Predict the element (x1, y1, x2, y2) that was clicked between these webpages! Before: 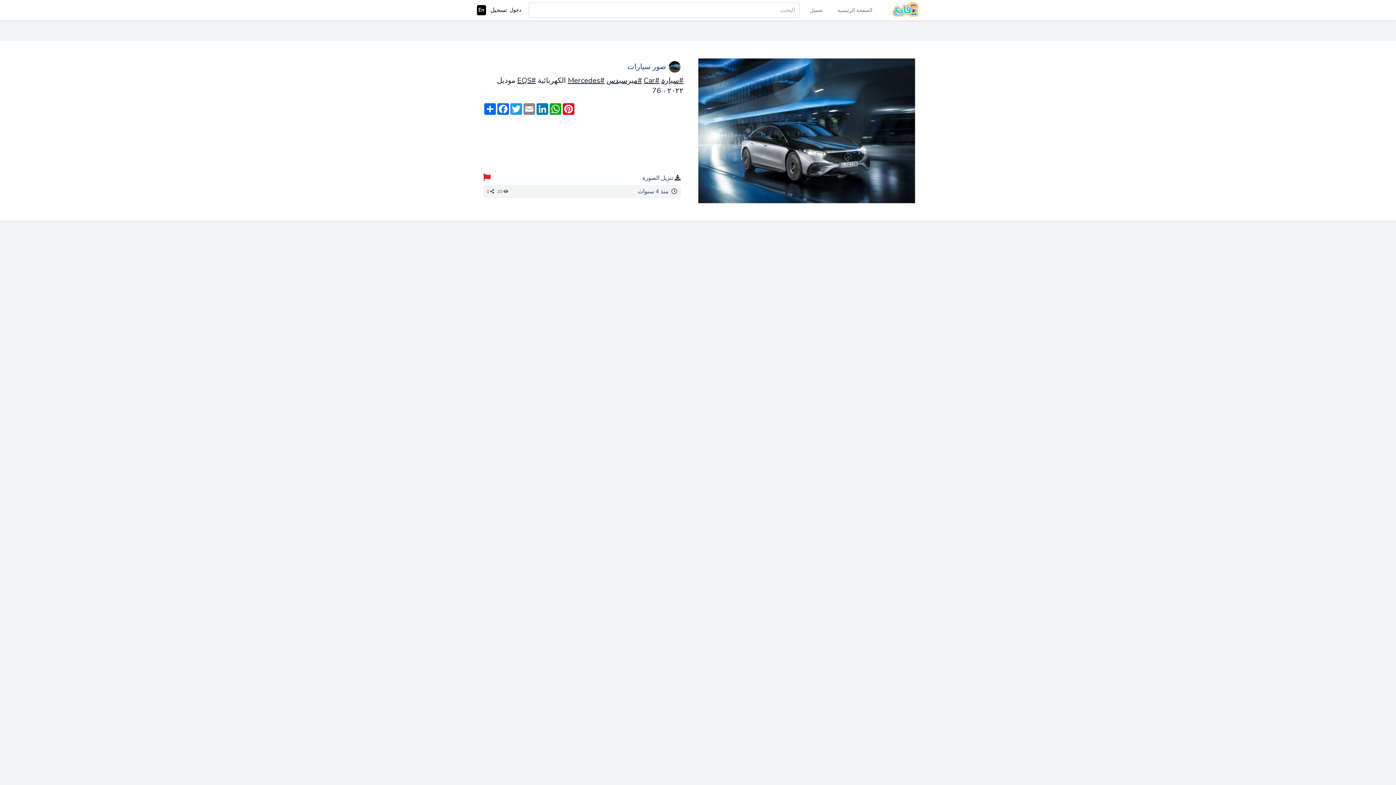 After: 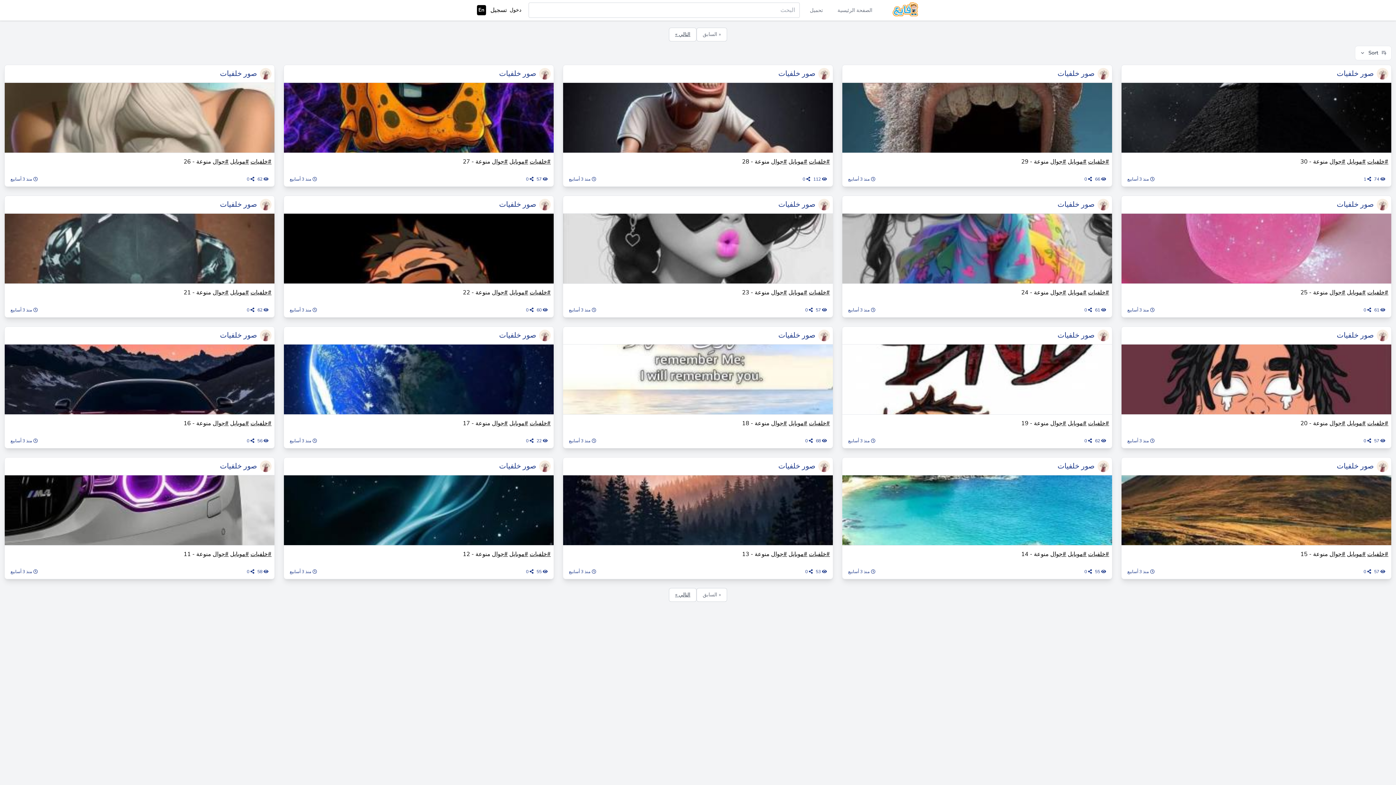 Action: bbox: (887, 0, 919, 20)